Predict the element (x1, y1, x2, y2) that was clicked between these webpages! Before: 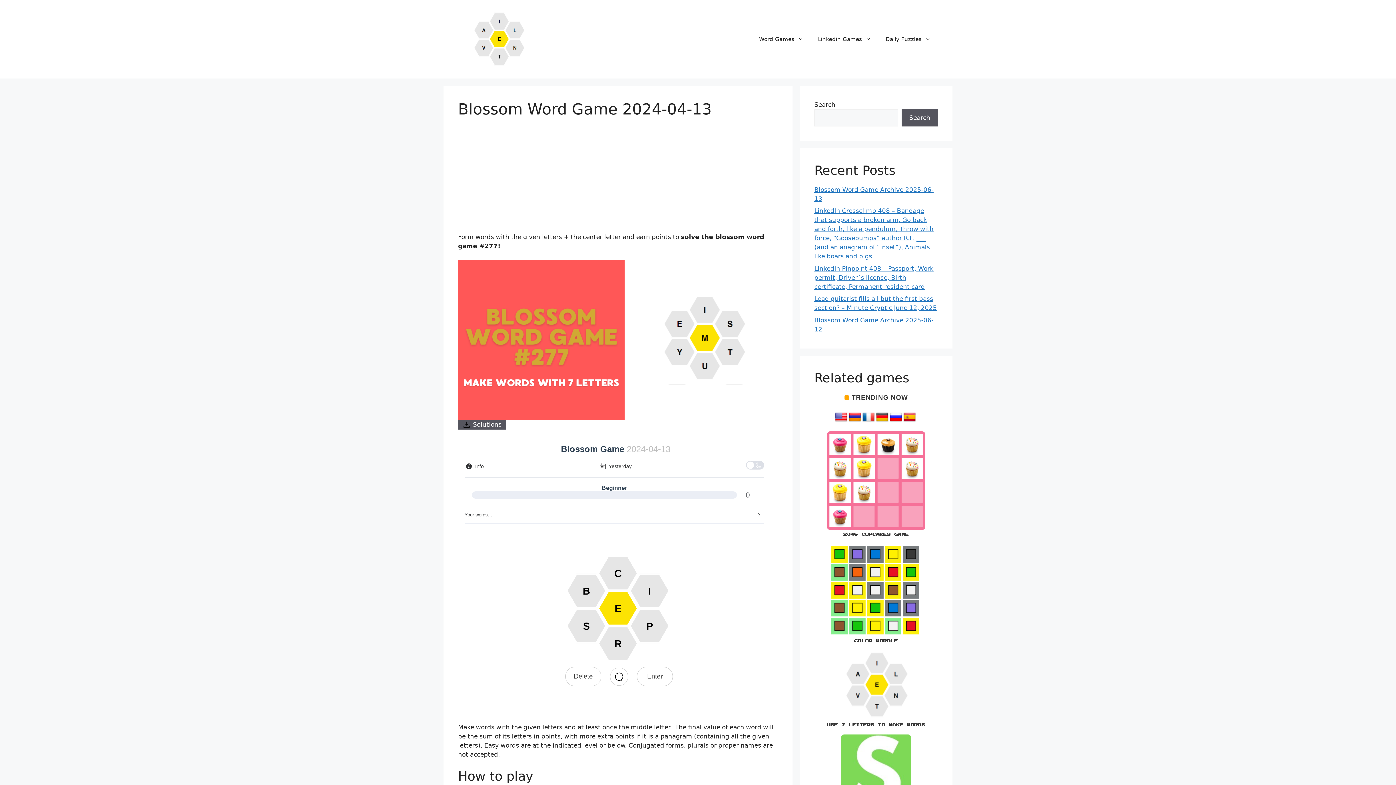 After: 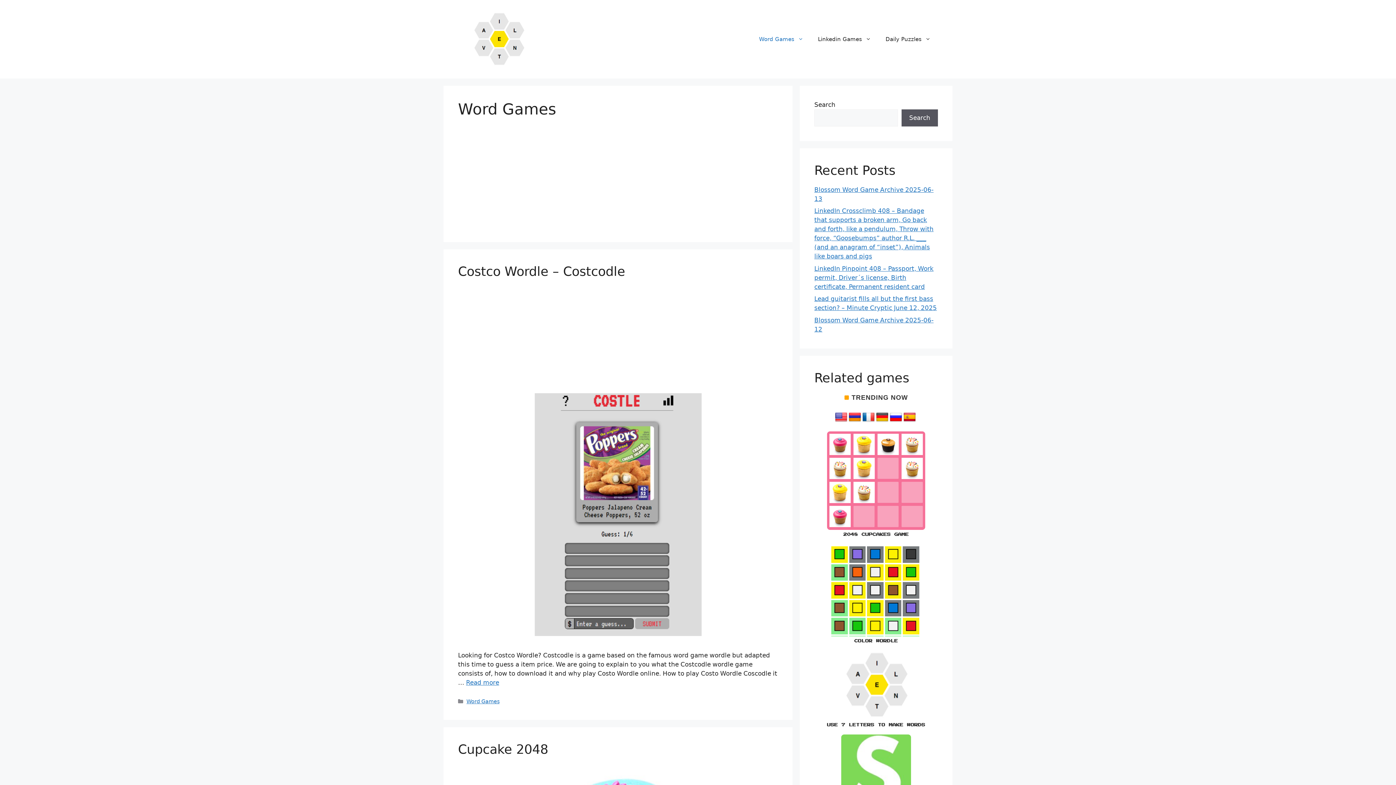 Action: label: Word Games bbox: (752, 28, 810, 50)